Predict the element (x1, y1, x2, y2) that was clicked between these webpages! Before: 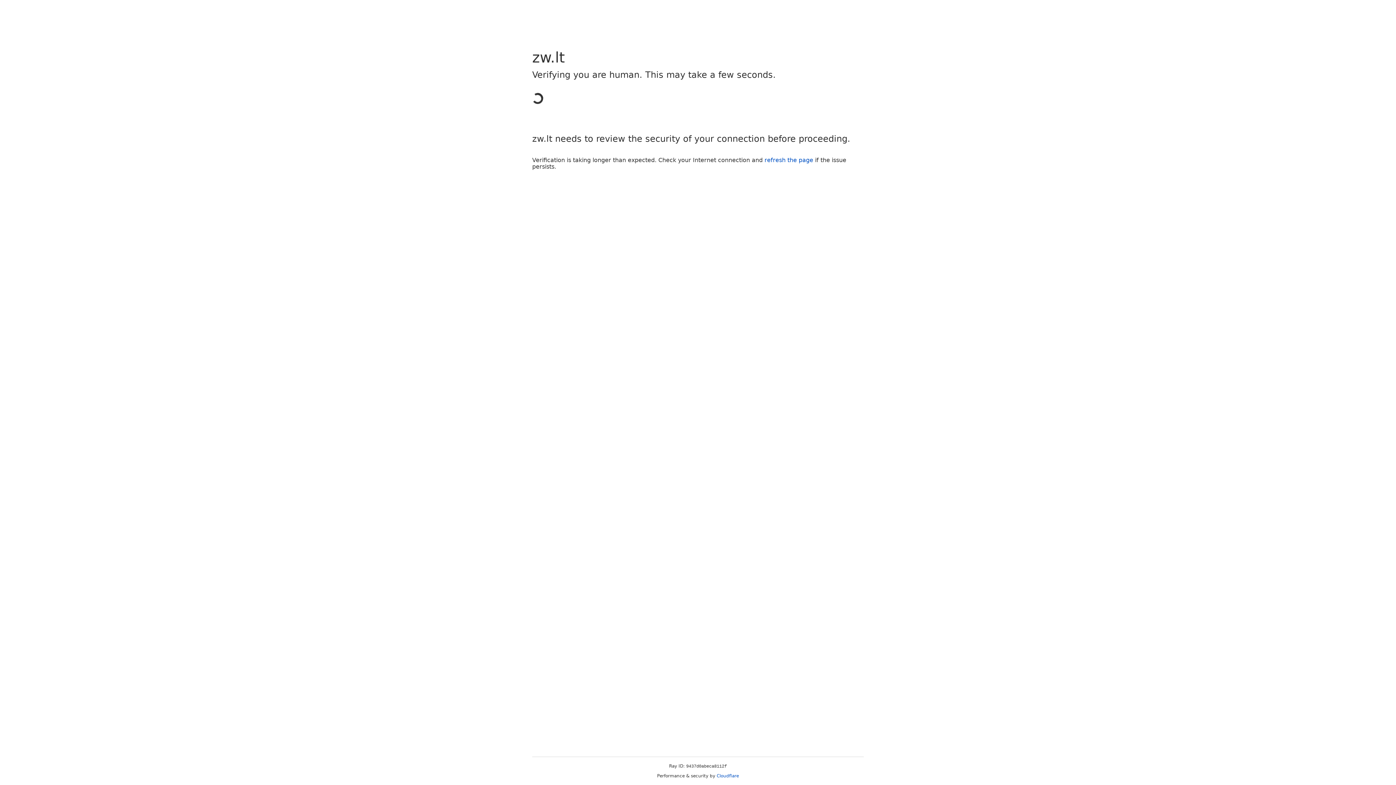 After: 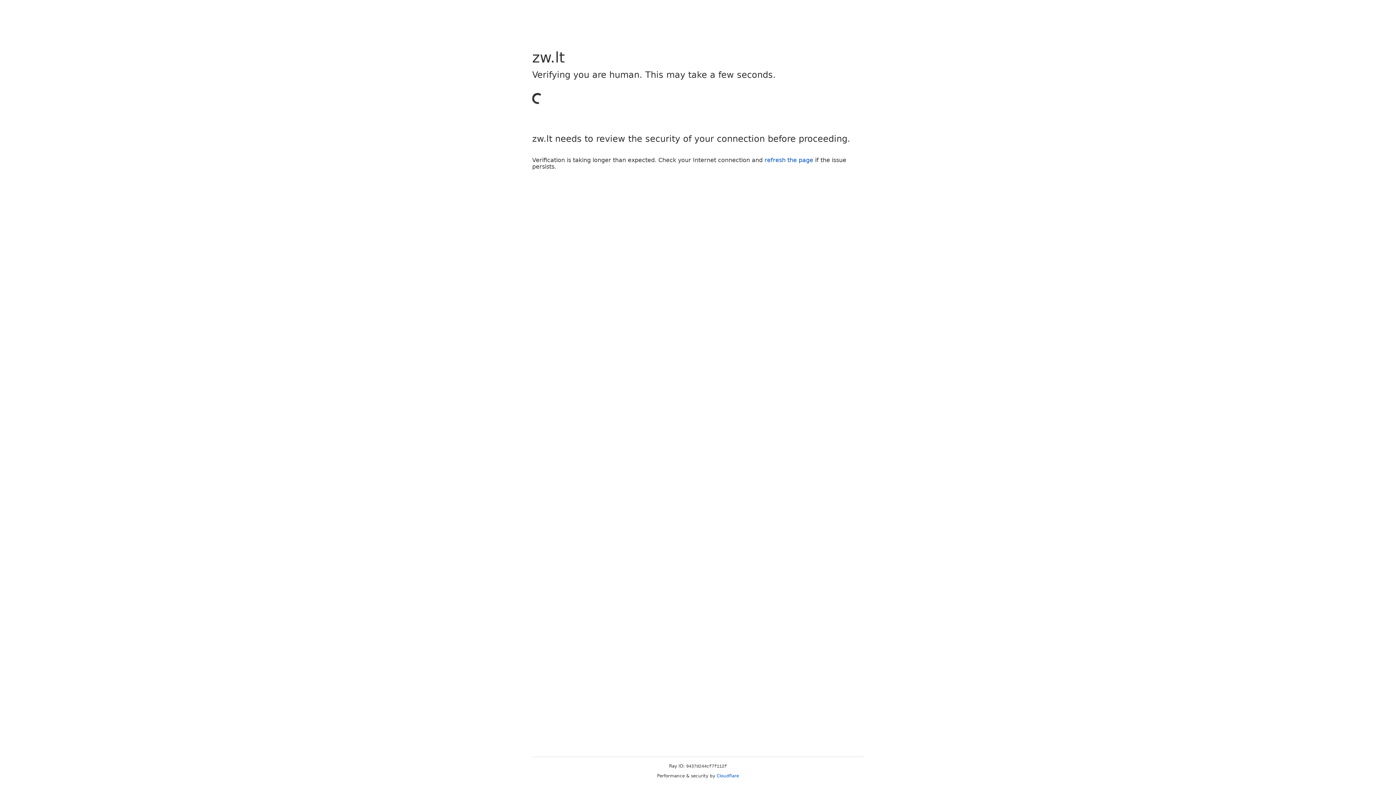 Action: label: refresh the page bbox: (764, 156, 813, 163)